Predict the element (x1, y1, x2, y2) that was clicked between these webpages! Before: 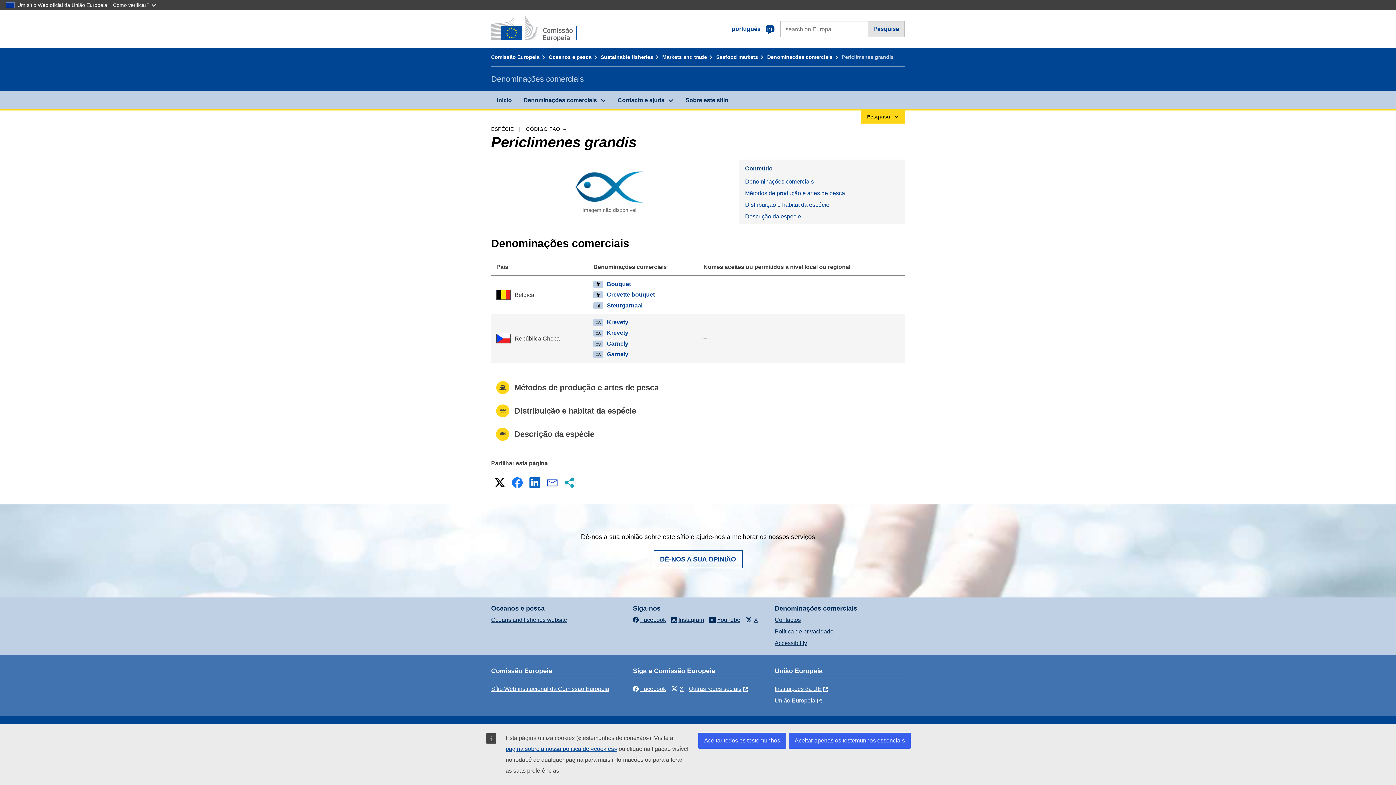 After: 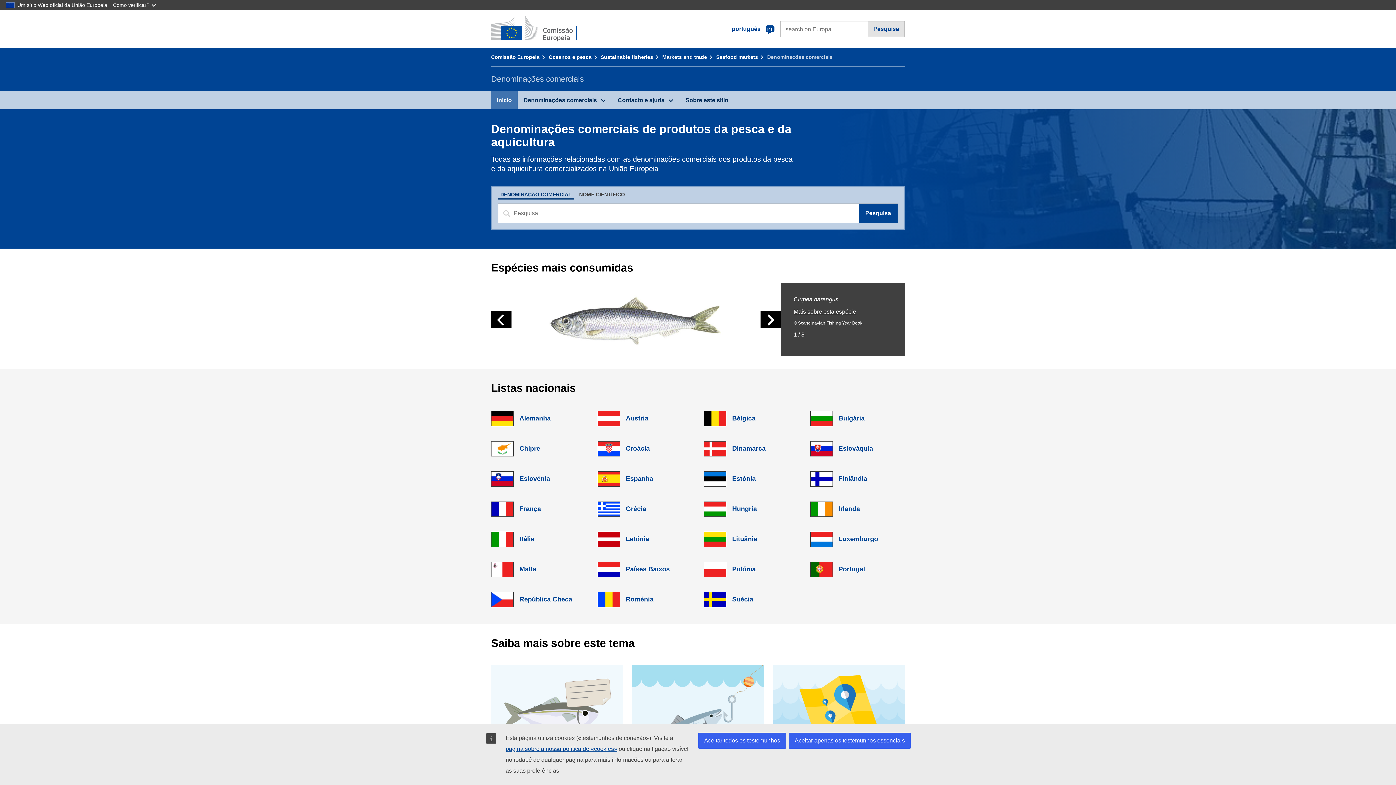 Action: label: Início bbox: (491, 91, 517, 109)